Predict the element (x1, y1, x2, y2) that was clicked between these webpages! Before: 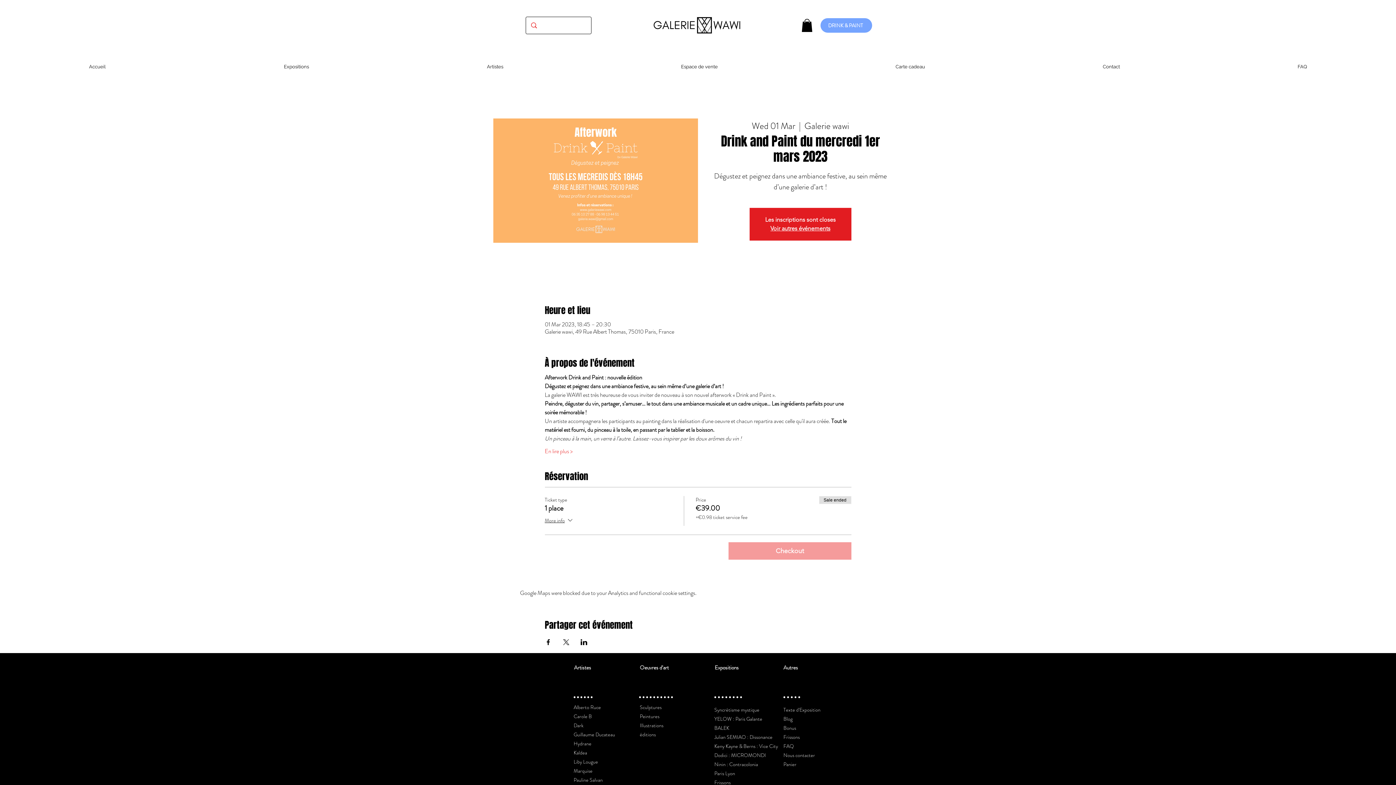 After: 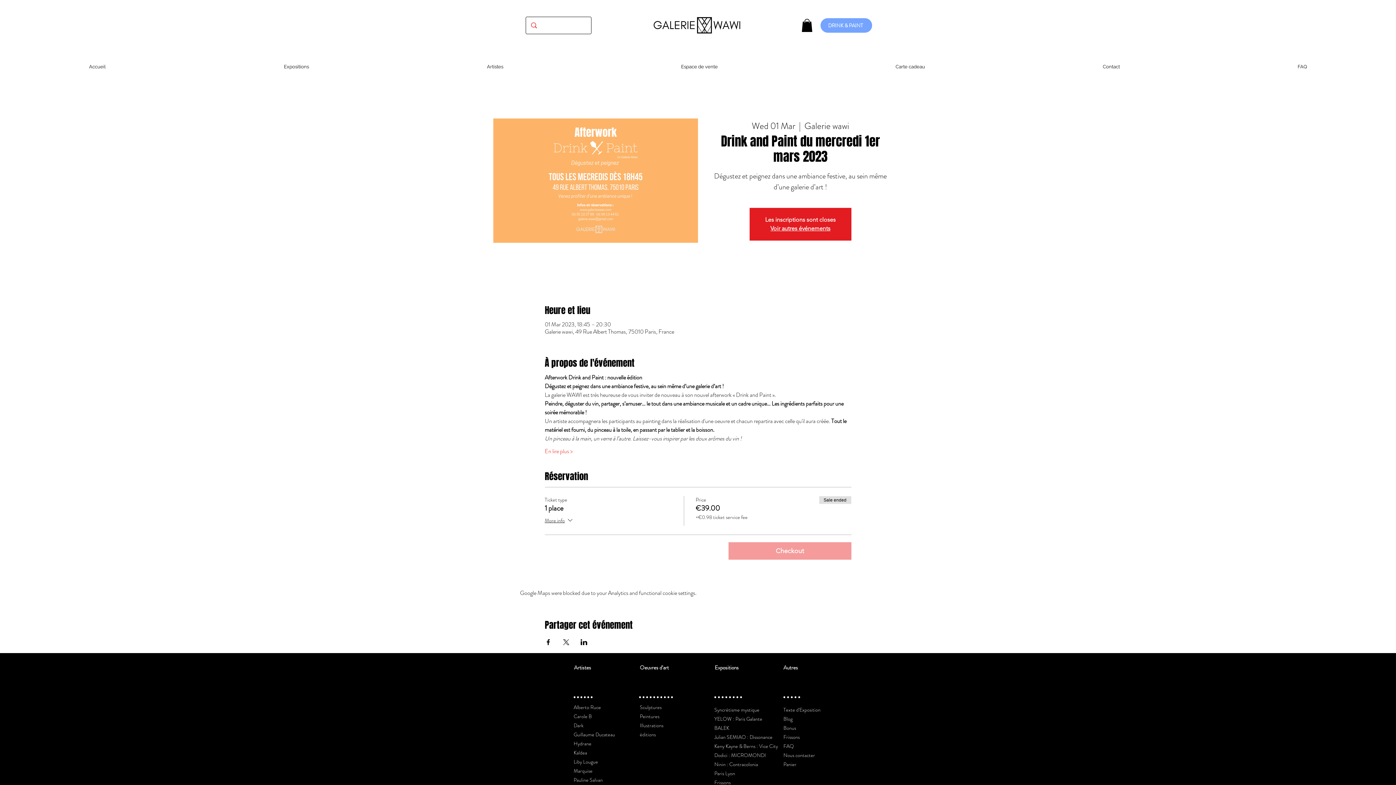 Action: label: Share event on Facebook bbox: (544, 639, 551, 645)